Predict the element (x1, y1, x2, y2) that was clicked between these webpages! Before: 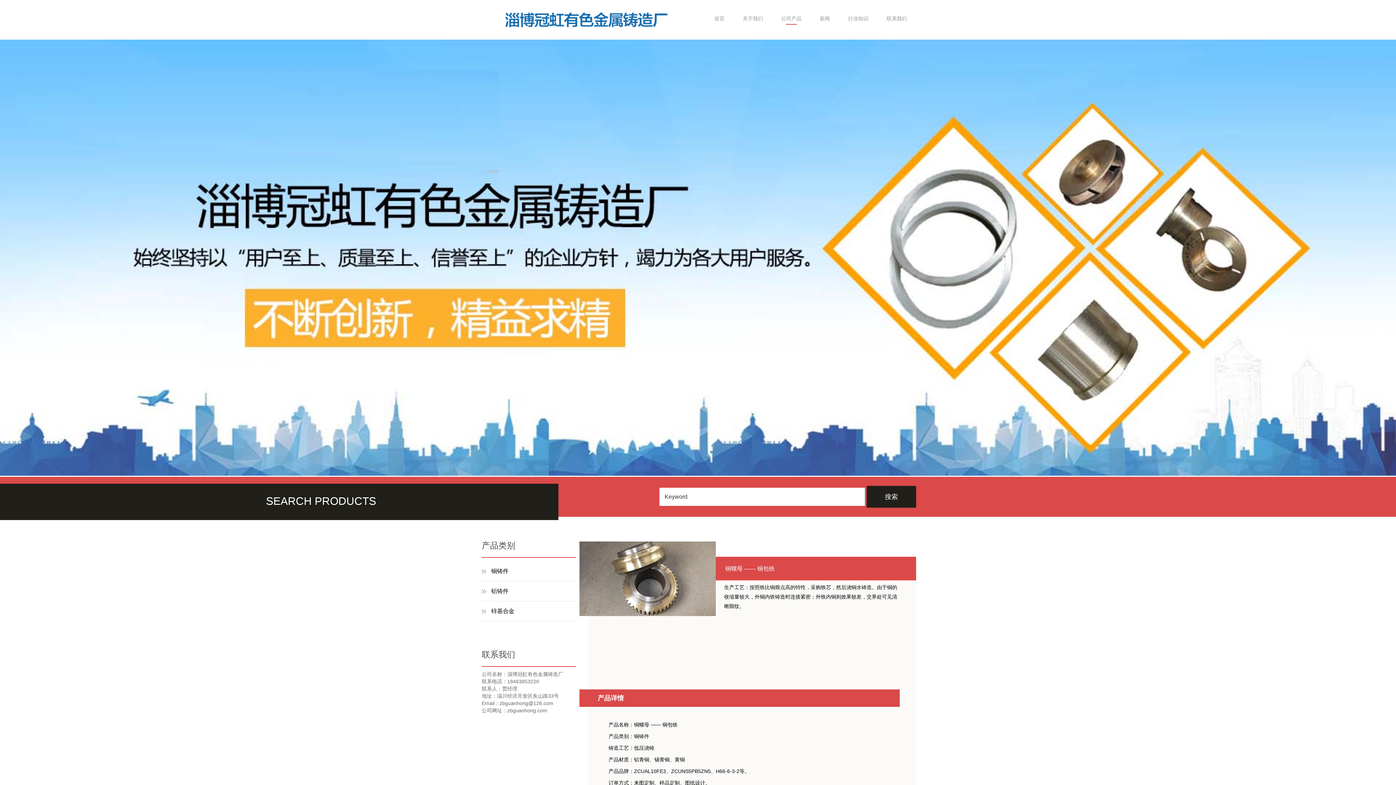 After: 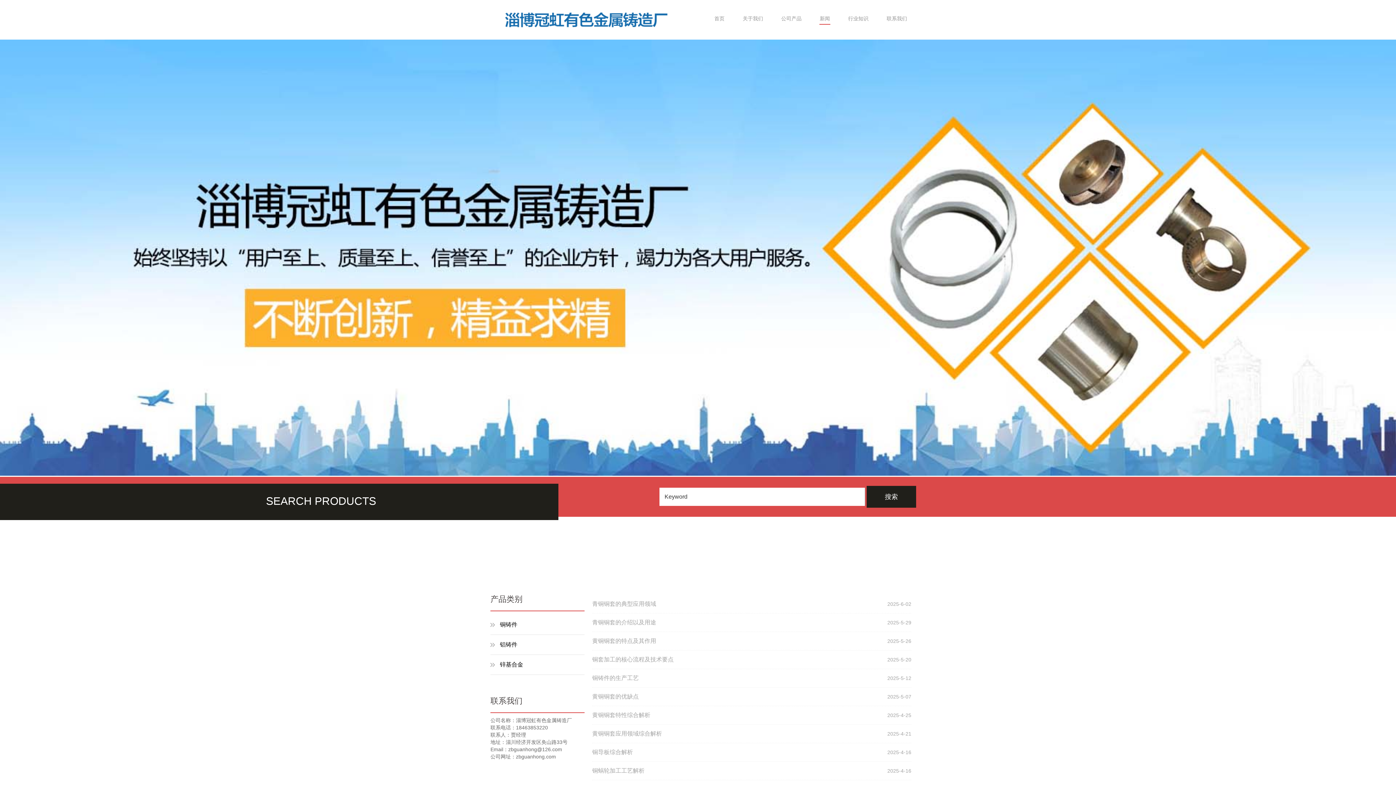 Action: bbox: (820, 15, 830, 21) label: 新闻